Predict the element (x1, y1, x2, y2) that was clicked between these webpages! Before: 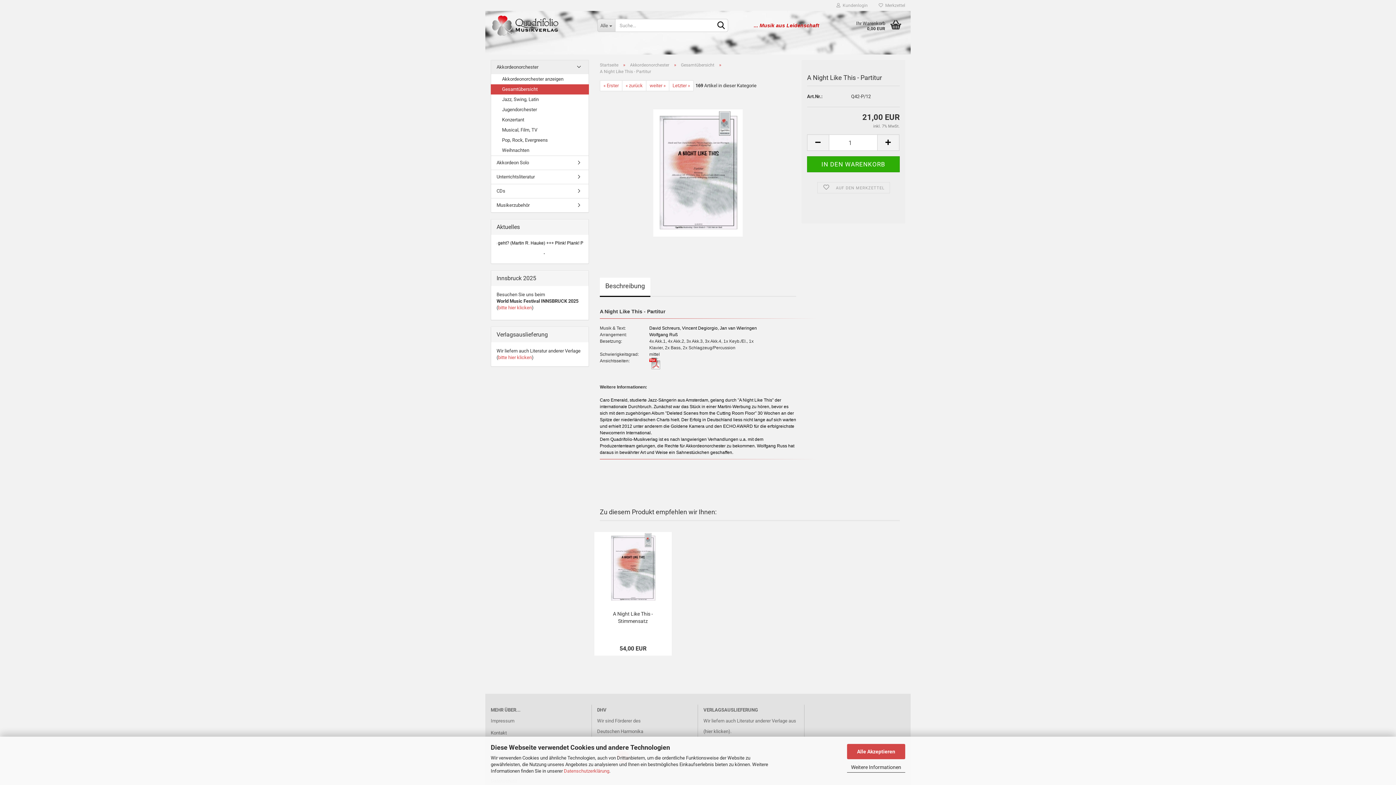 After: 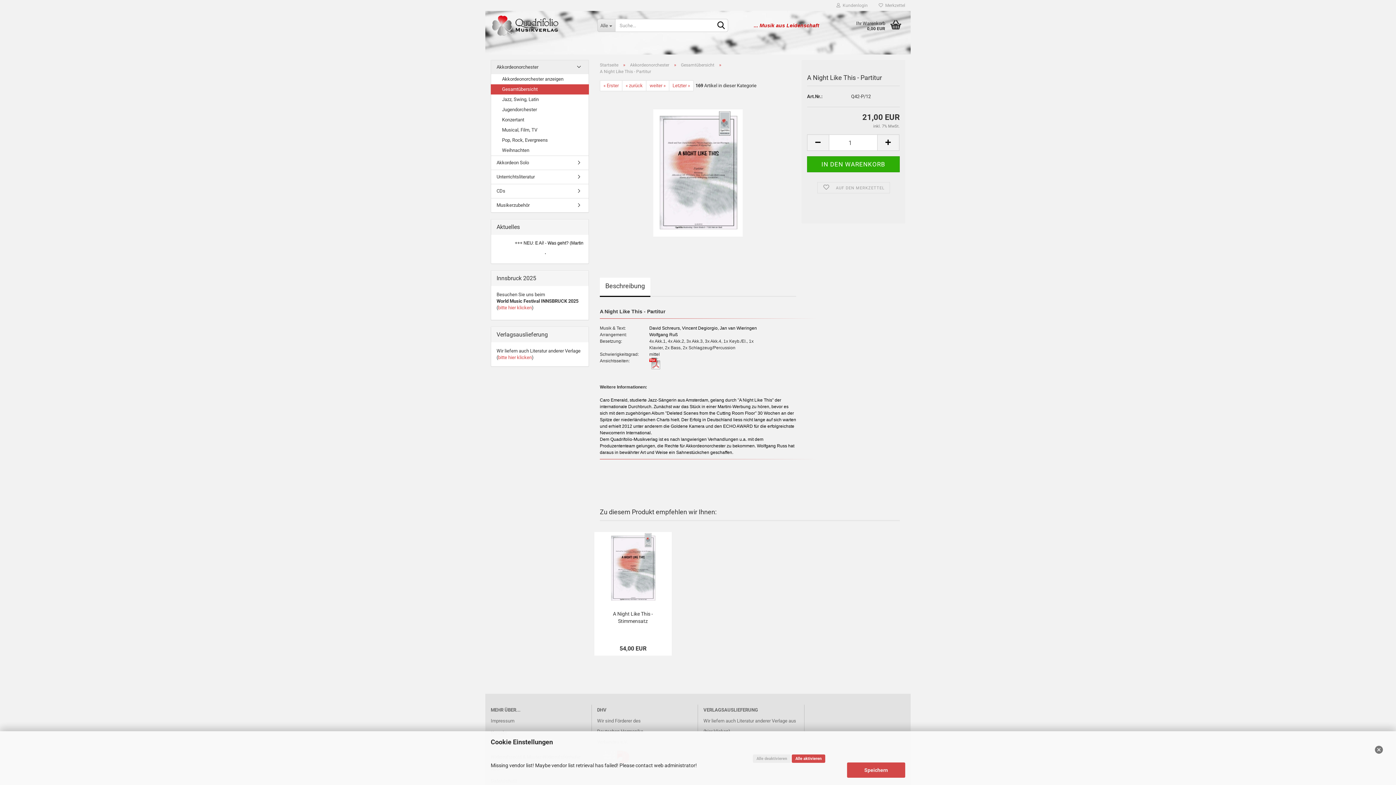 Action: label: Weitere Informationen bbox: (847, 762, 905, 772)